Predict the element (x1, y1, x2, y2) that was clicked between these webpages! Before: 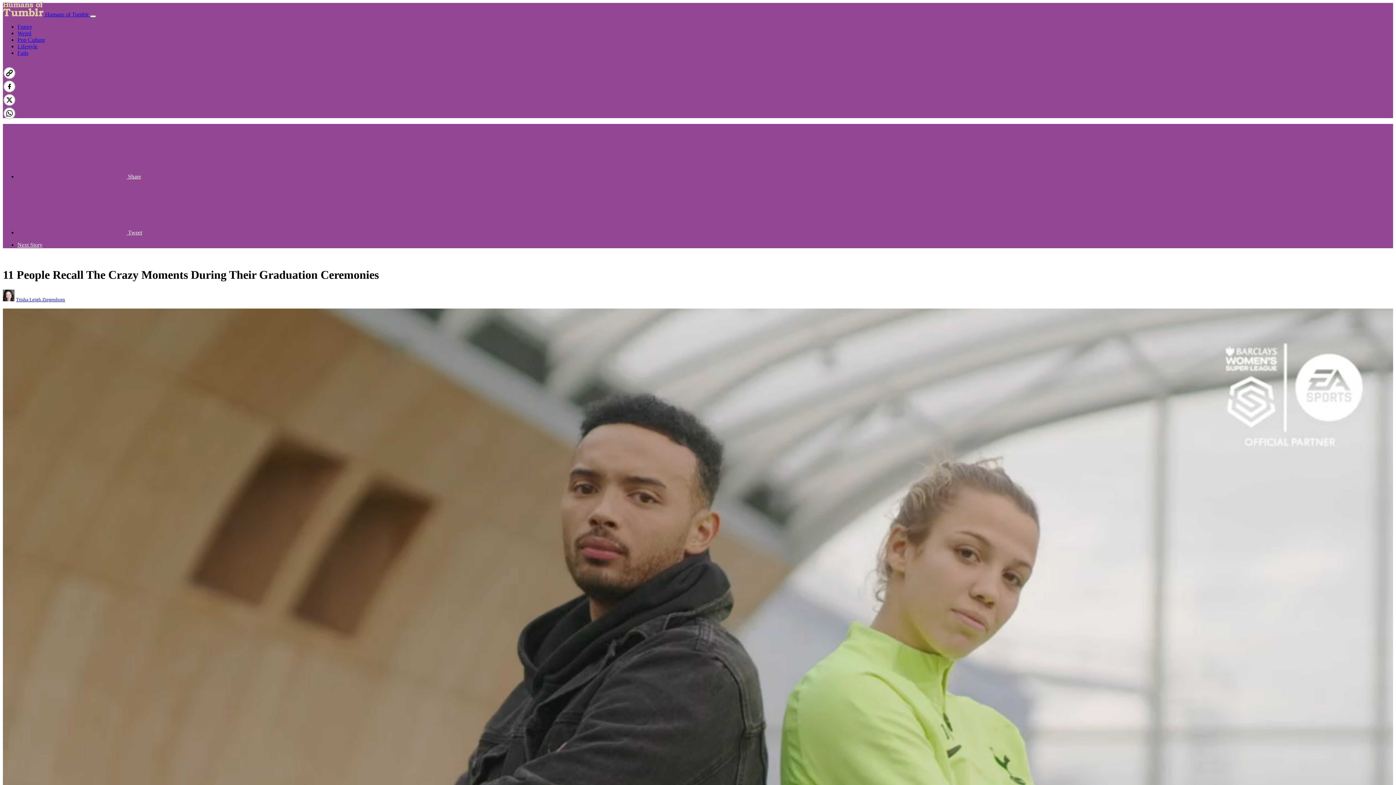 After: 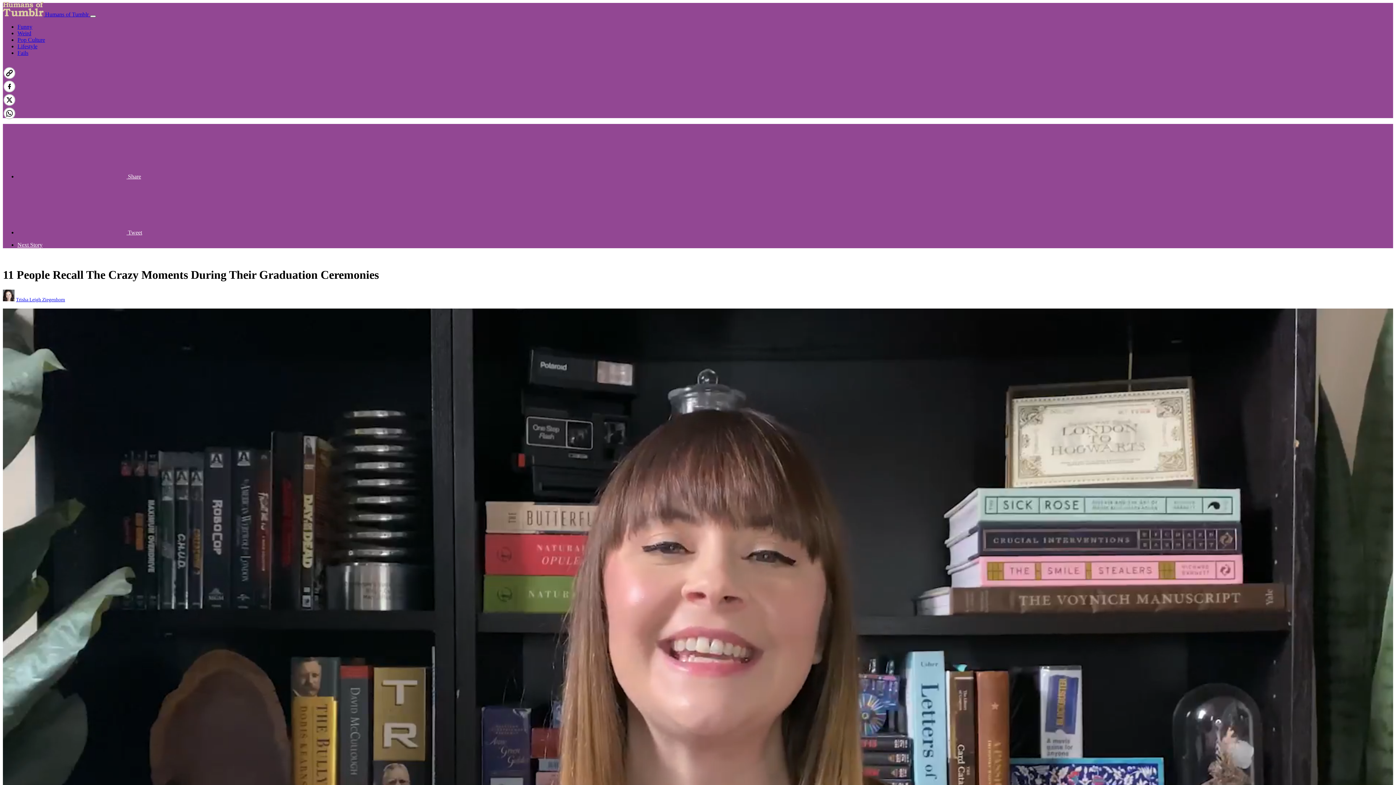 Action: label: Toggle navigation bbox: (90, 15, 96, 17)